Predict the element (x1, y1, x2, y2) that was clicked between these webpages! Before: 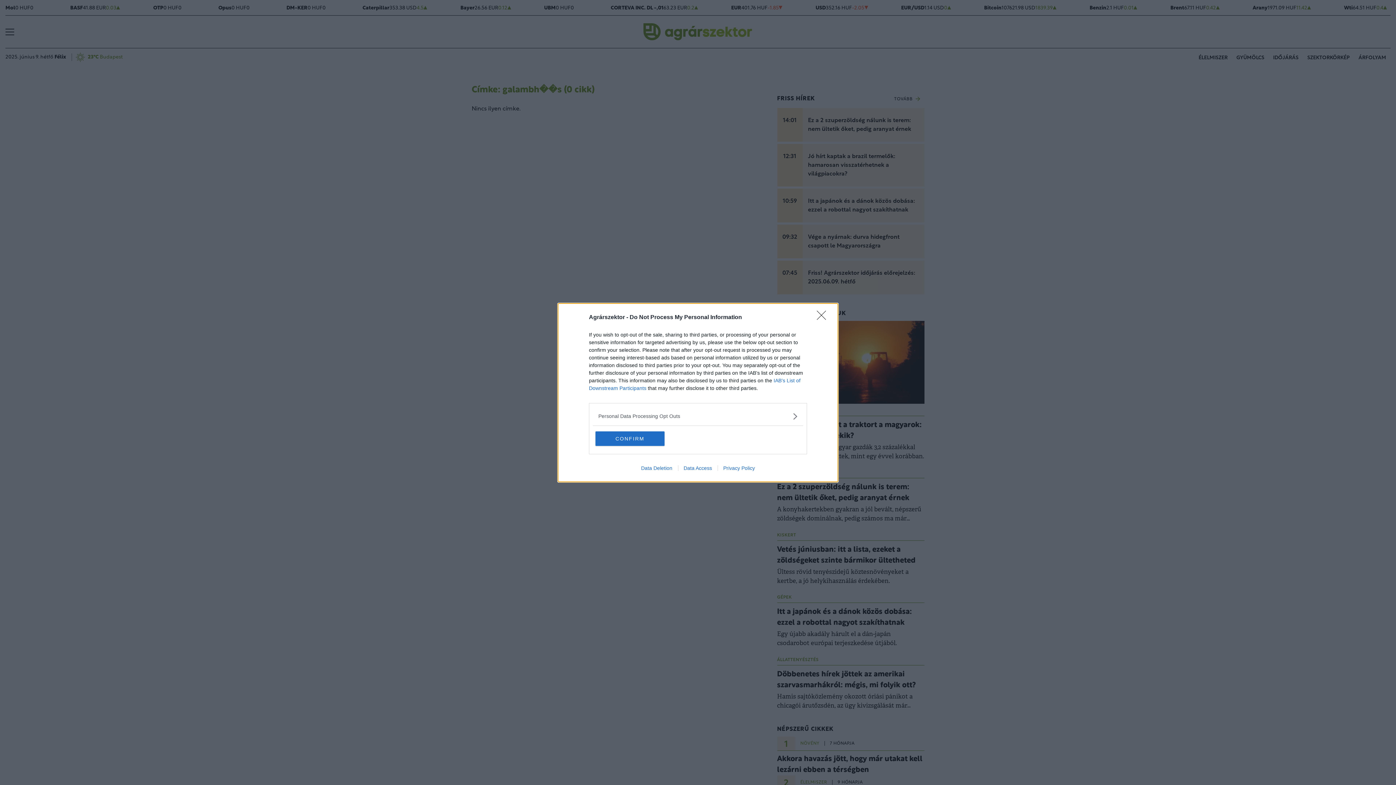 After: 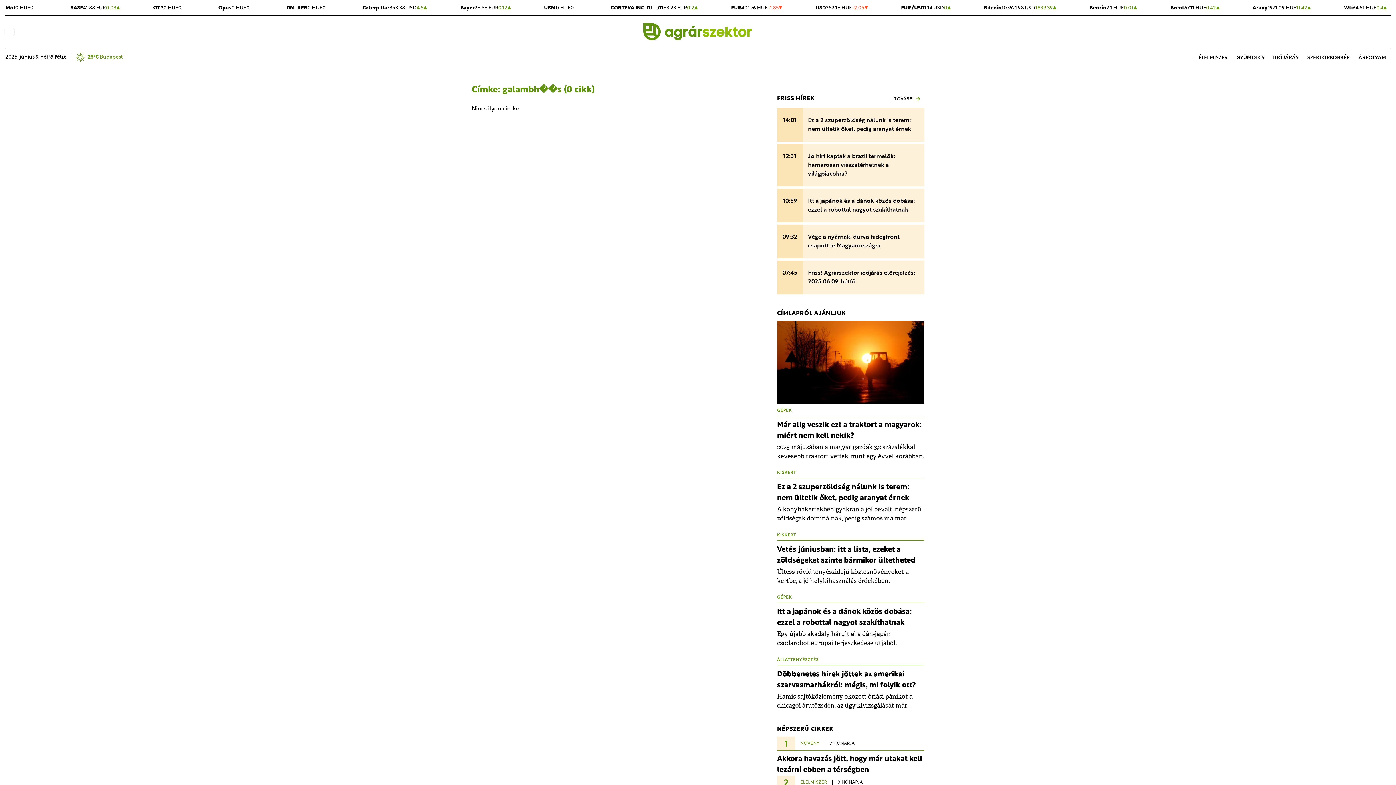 Action: label: Close bbox: (817, 310, 830, 324)